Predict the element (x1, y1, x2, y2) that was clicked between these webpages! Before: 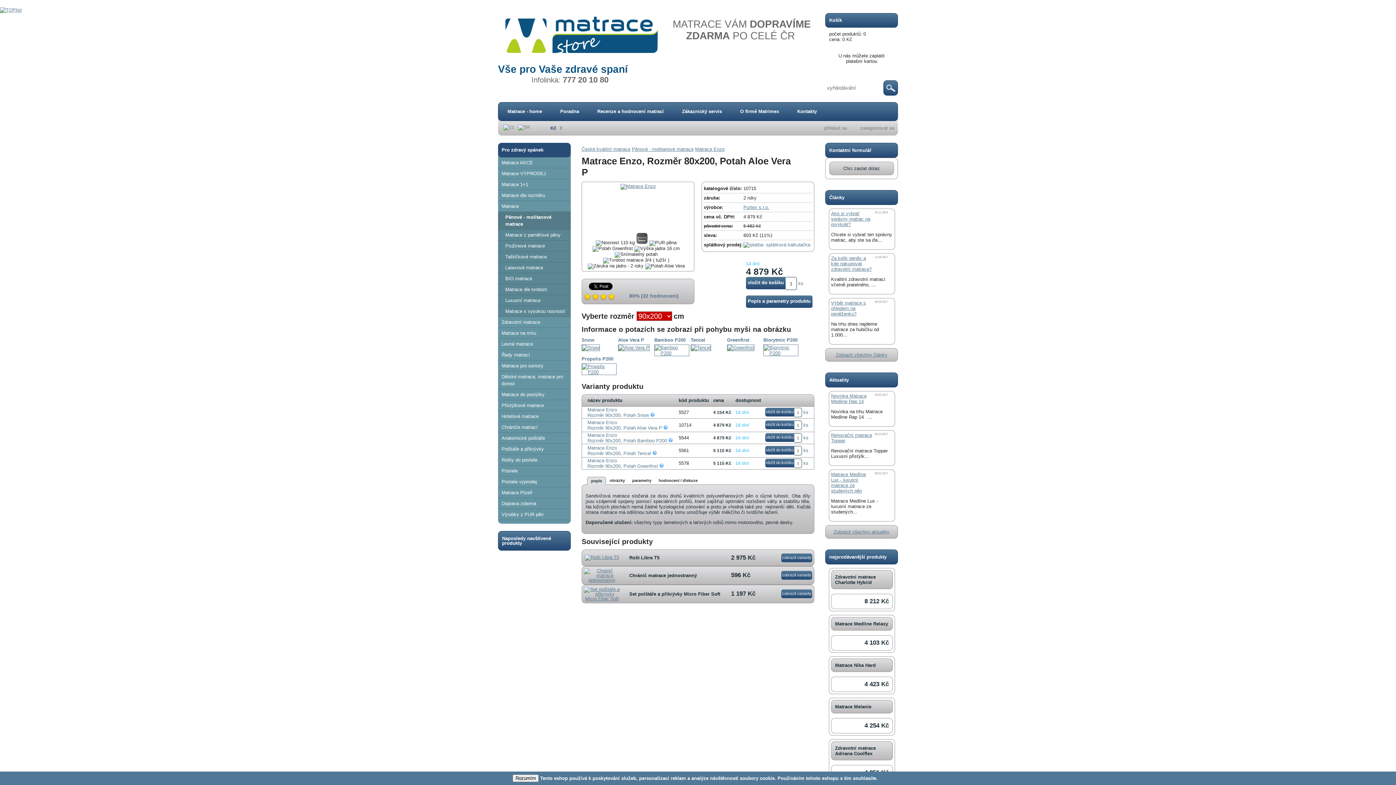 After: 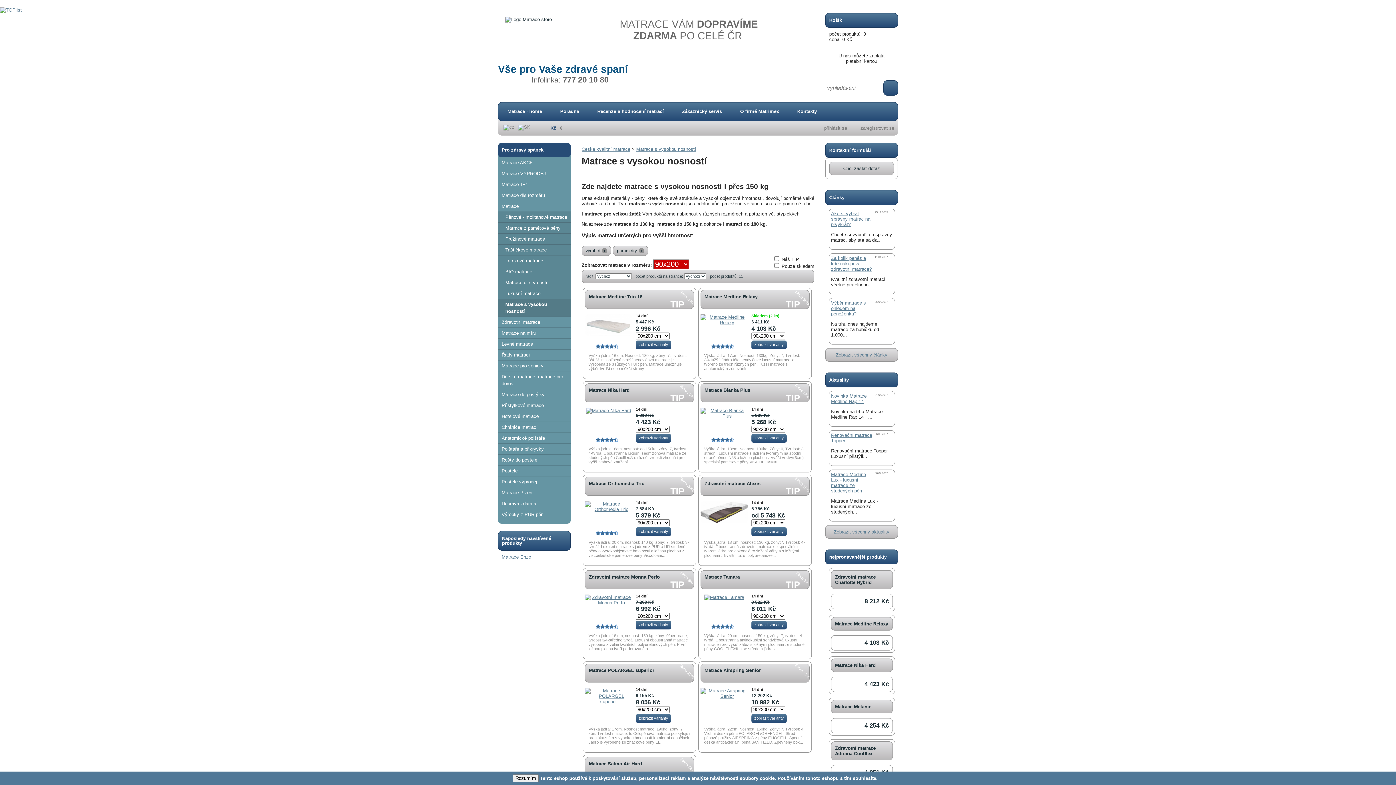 Action: label: Matrace s vysokou nosností bbox: (498, 306, 570, 317)